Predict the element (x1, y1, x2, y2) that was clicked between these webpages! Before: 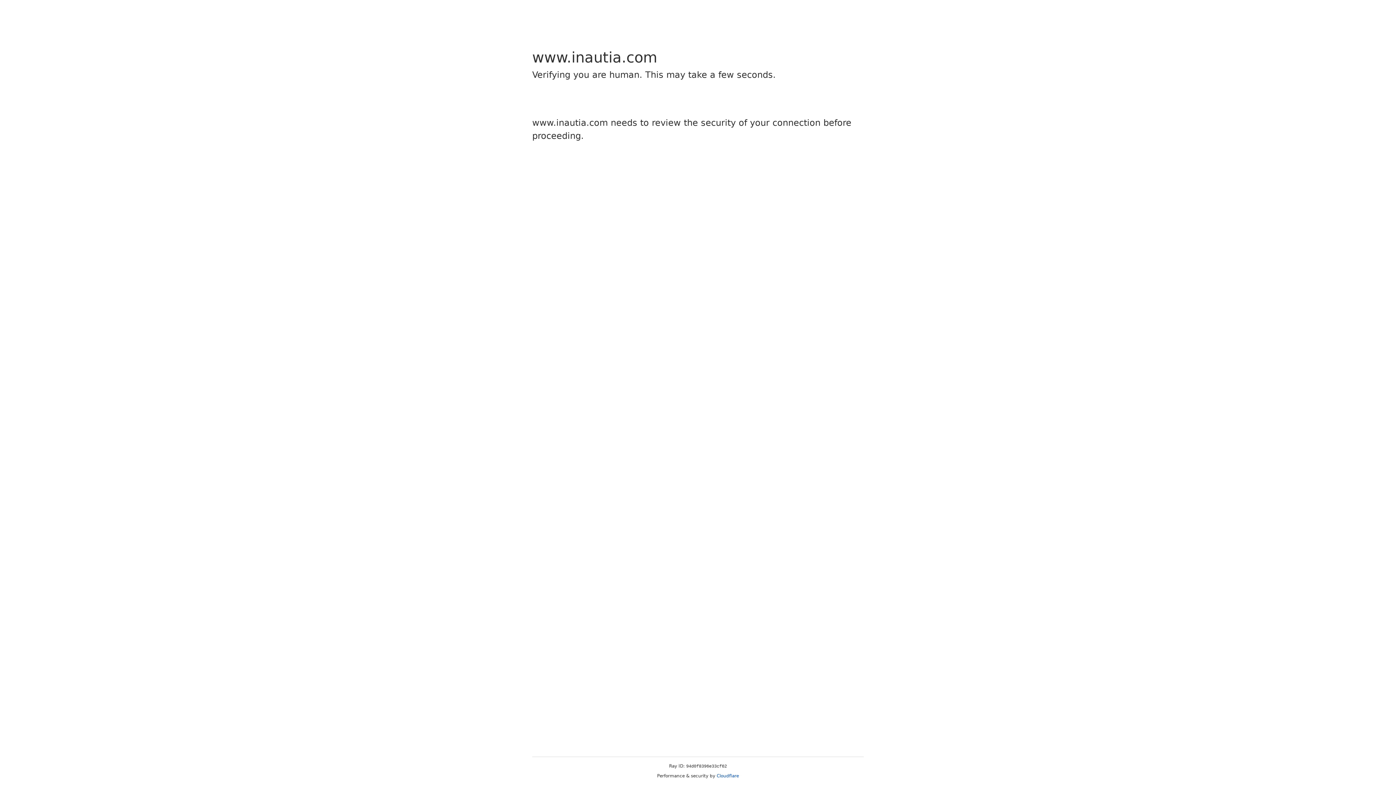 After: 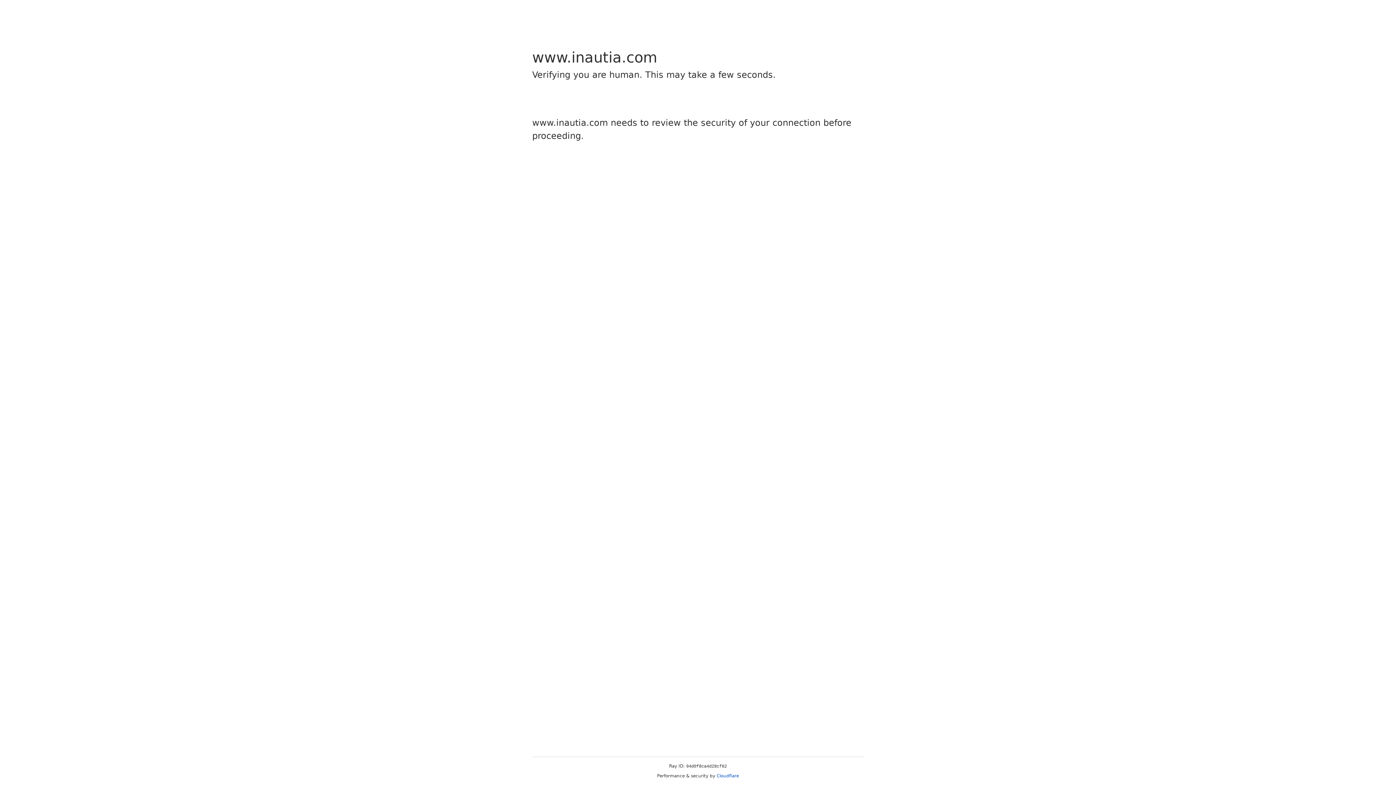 Action: label: Cloudflare bbox: (716, 773, 739, 778)